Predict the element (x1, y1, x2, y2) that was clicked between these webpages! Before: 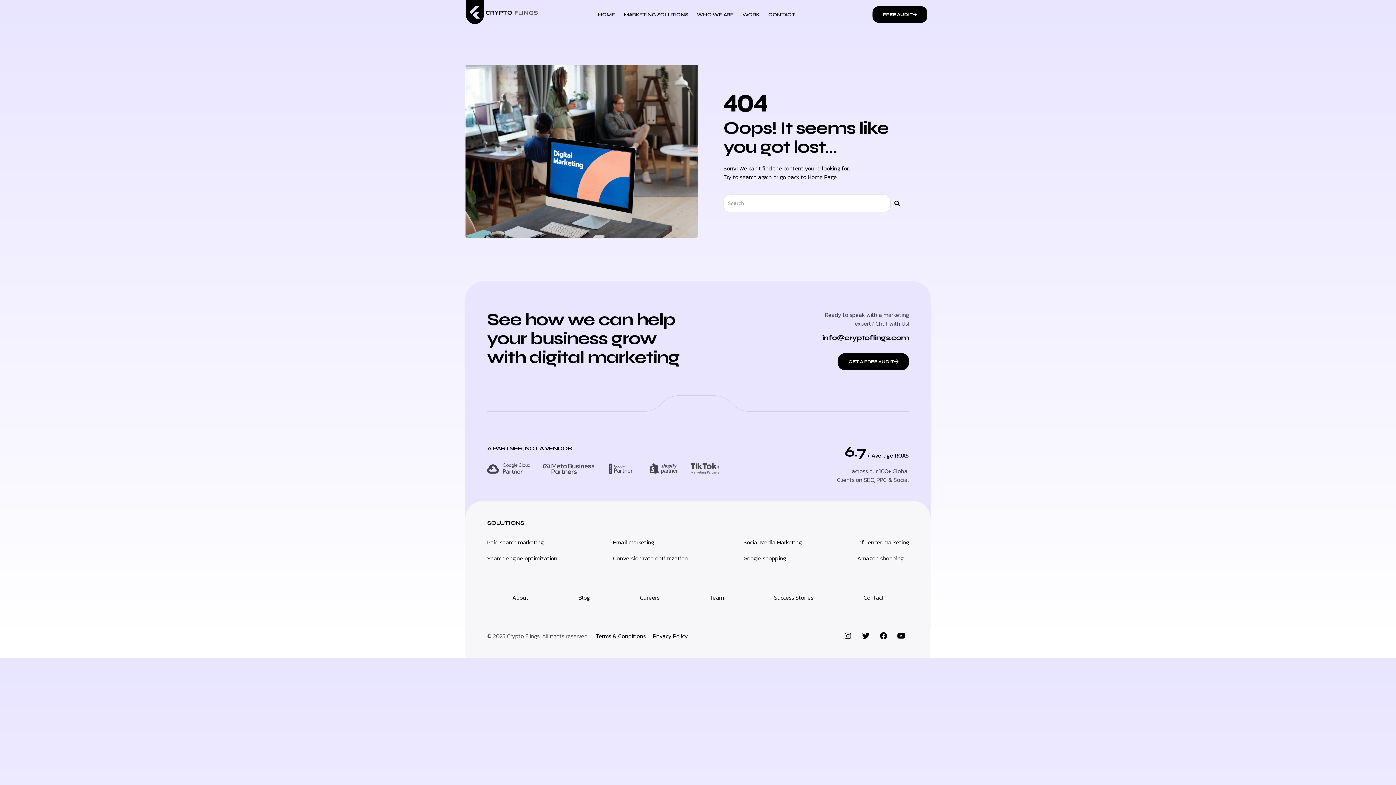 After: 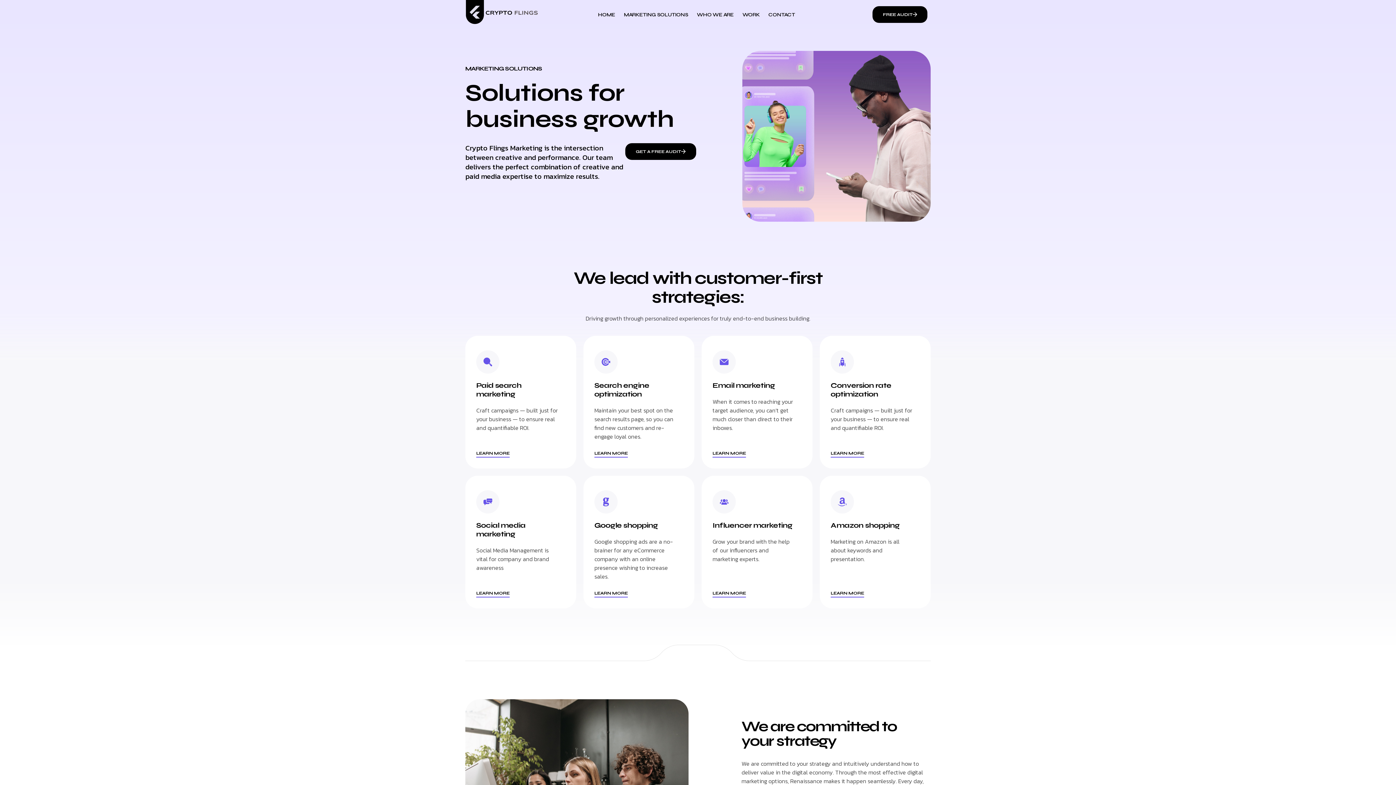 Action: label: MARKETING SOLUTIONS bbox: (624, 3, 688, 25)